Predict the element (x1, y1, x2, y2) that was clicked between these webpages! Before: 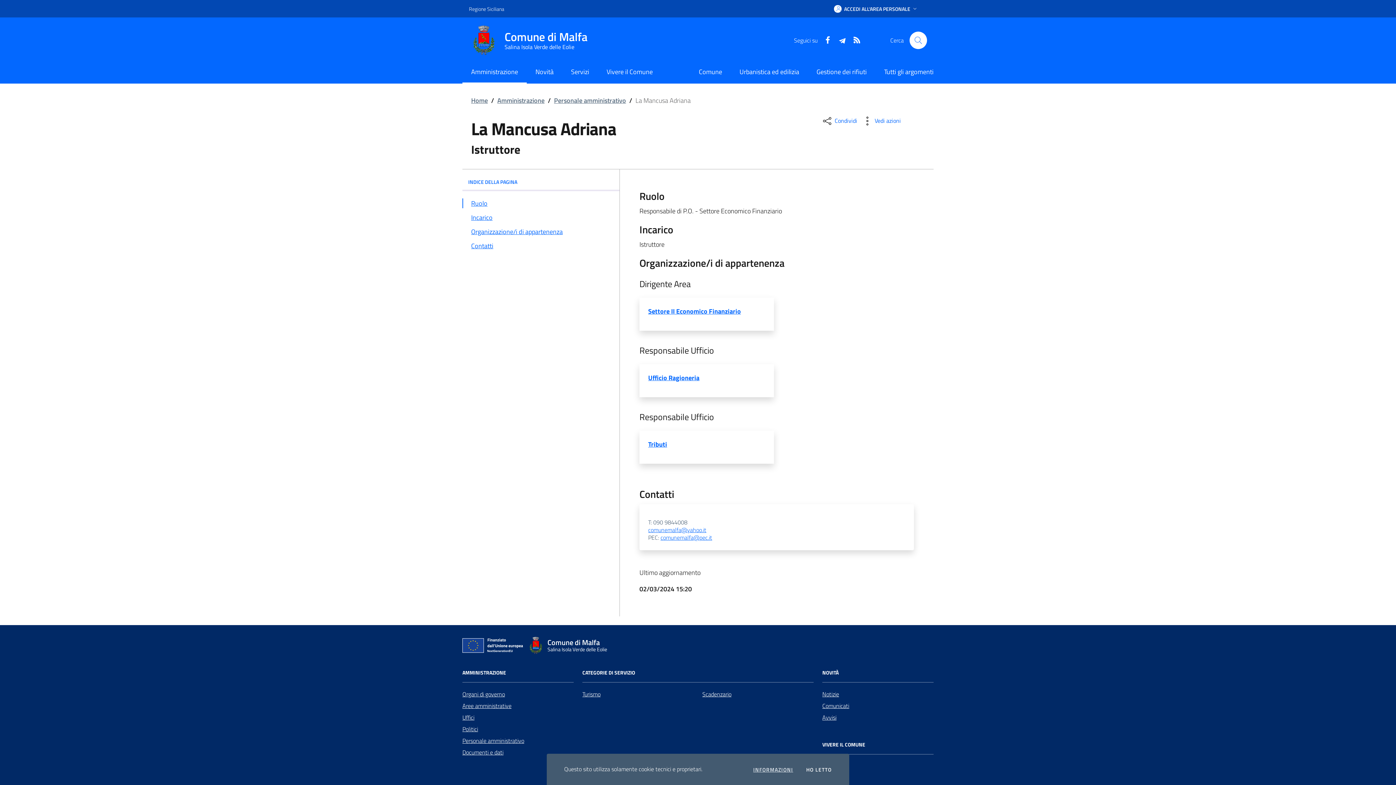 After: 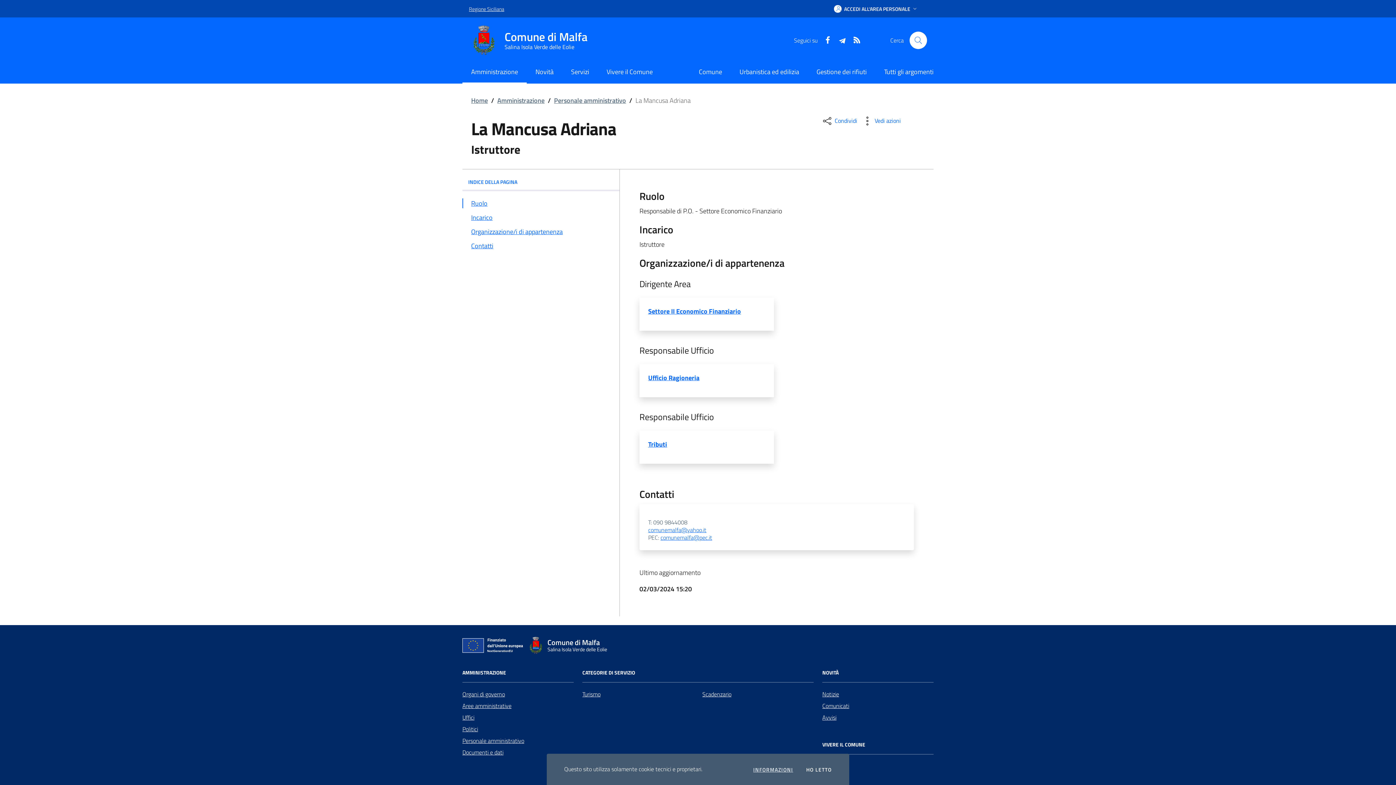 Action: label: Vai al portale Regione Siciliana - link esterno - apertura nuova scheda bbox: (469, 0, 504, 16)